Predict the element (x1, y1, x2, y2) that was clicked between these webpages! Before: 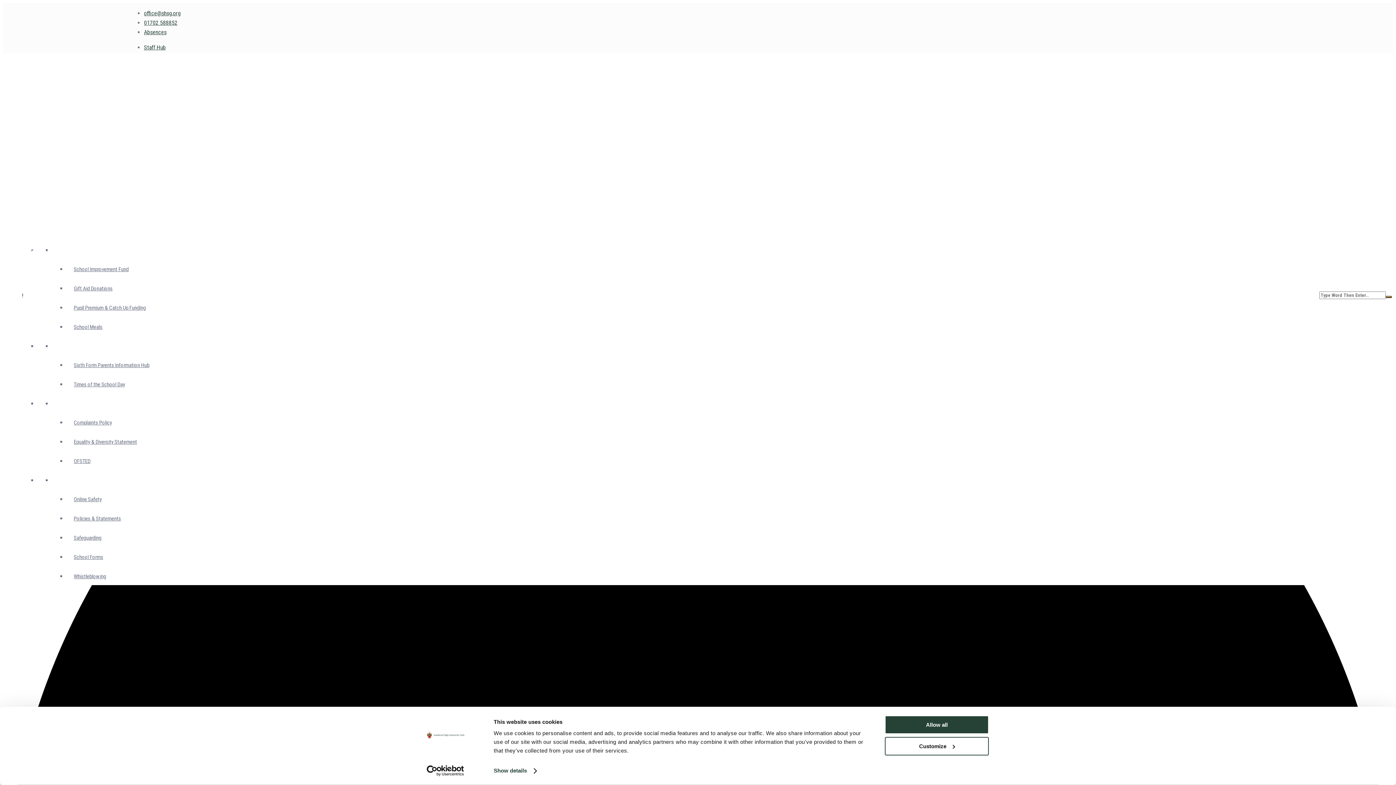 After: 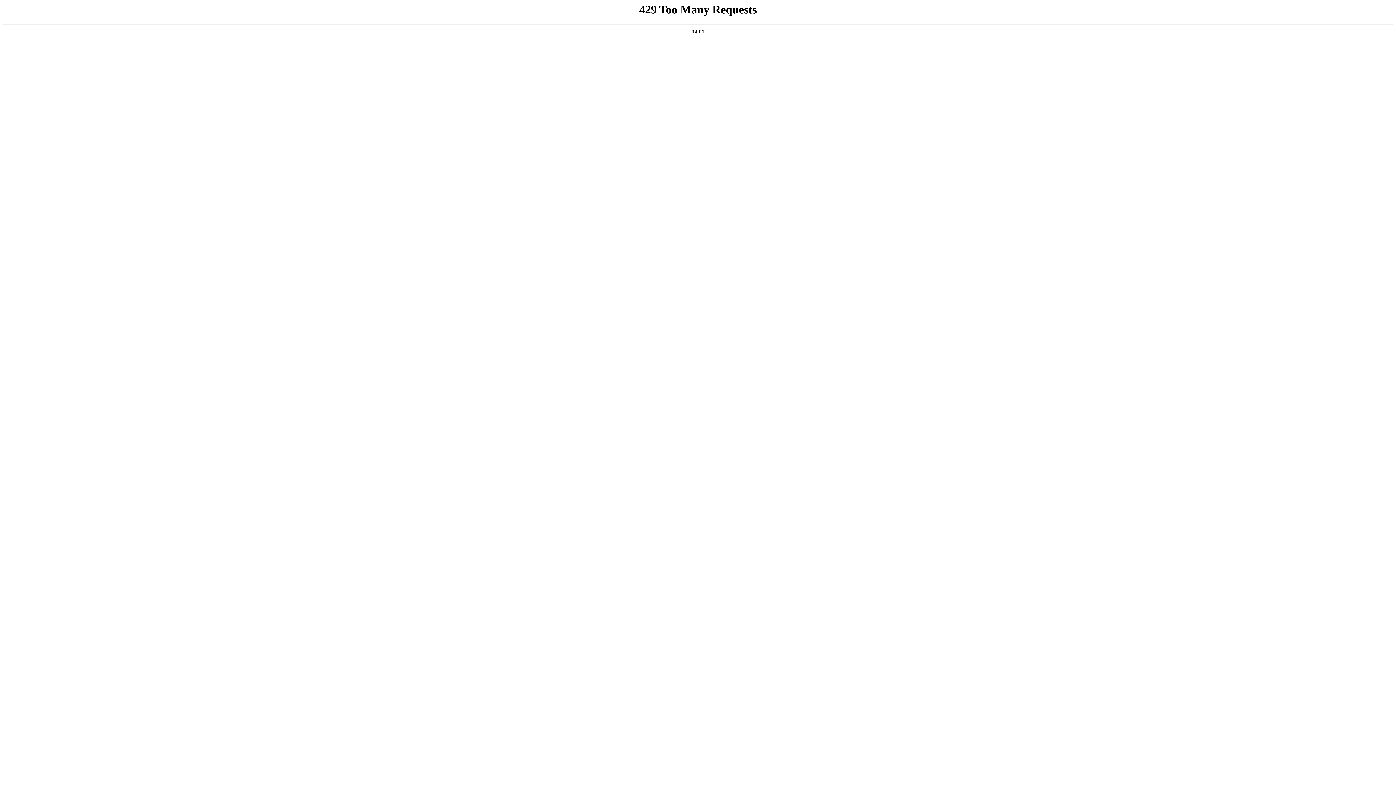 Action: bbox: (1386, 295, 1392, 298)